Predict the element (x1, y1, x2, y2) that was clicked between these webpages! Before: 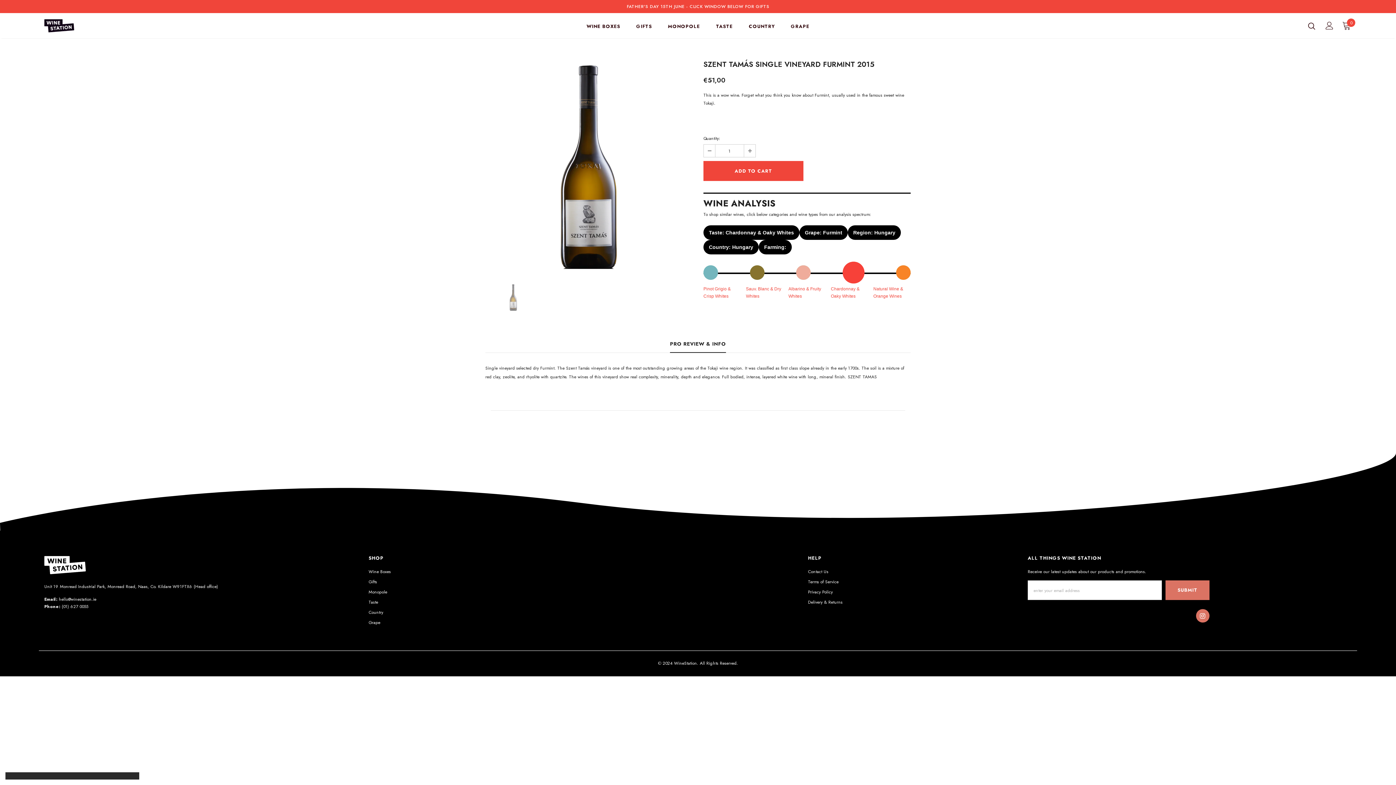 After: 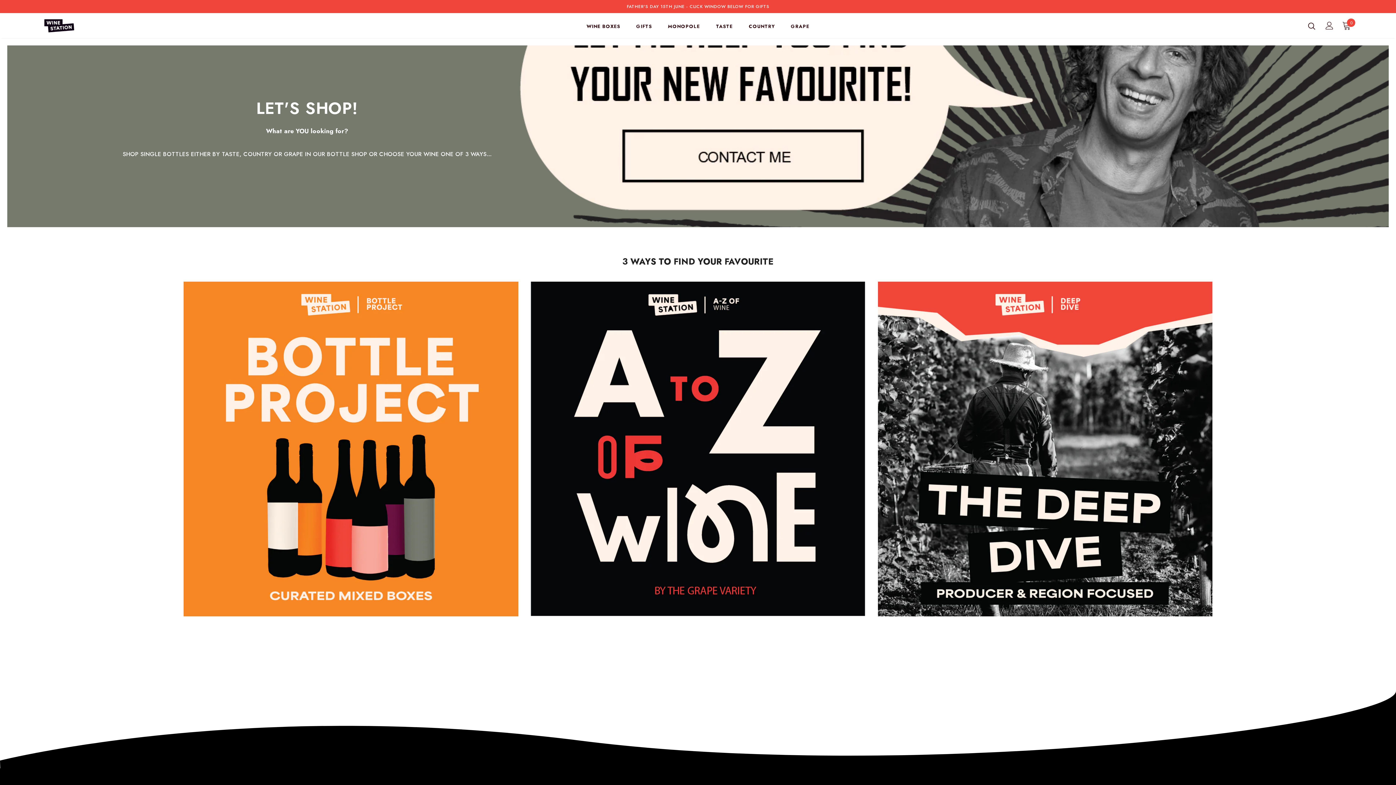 Action: bbox: (368, 566, 390, 576) label: Wine Boxes